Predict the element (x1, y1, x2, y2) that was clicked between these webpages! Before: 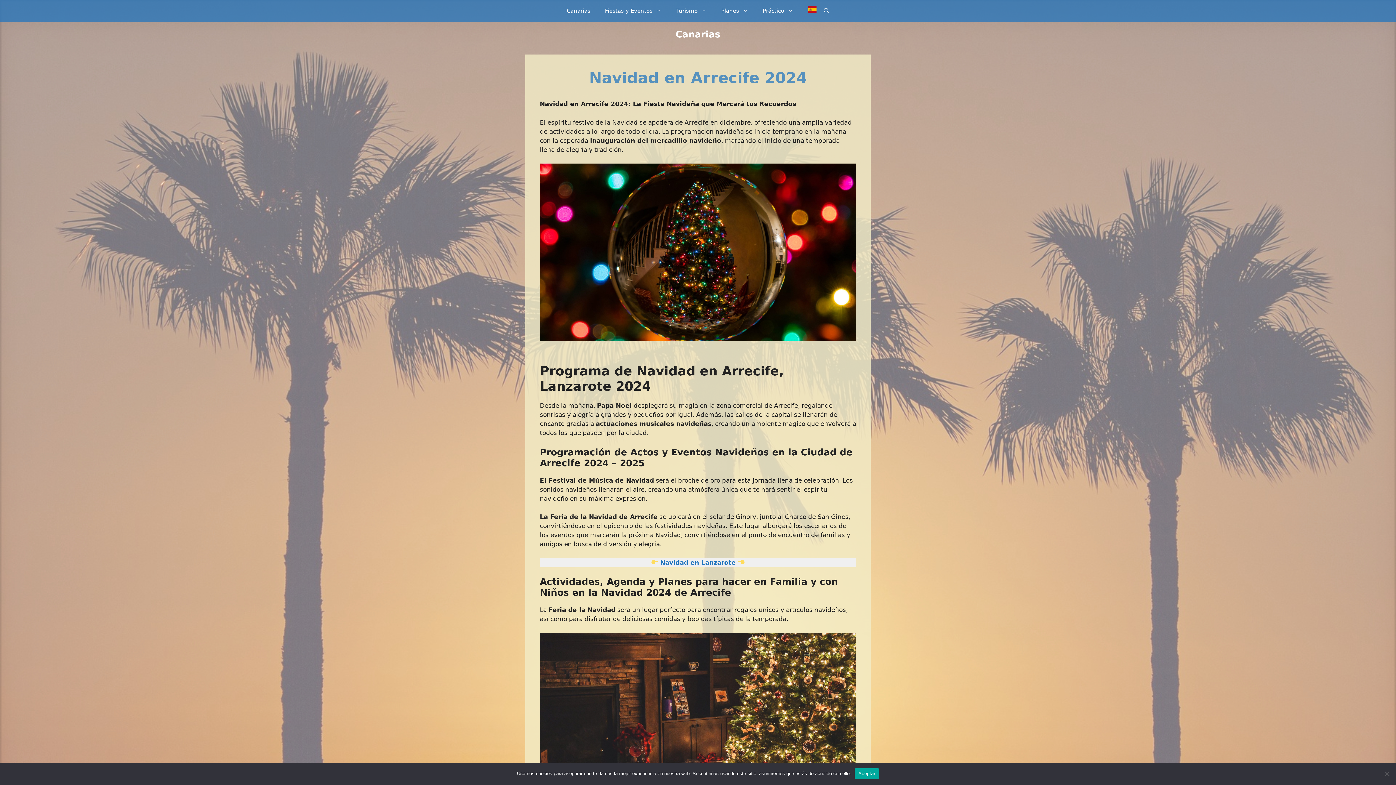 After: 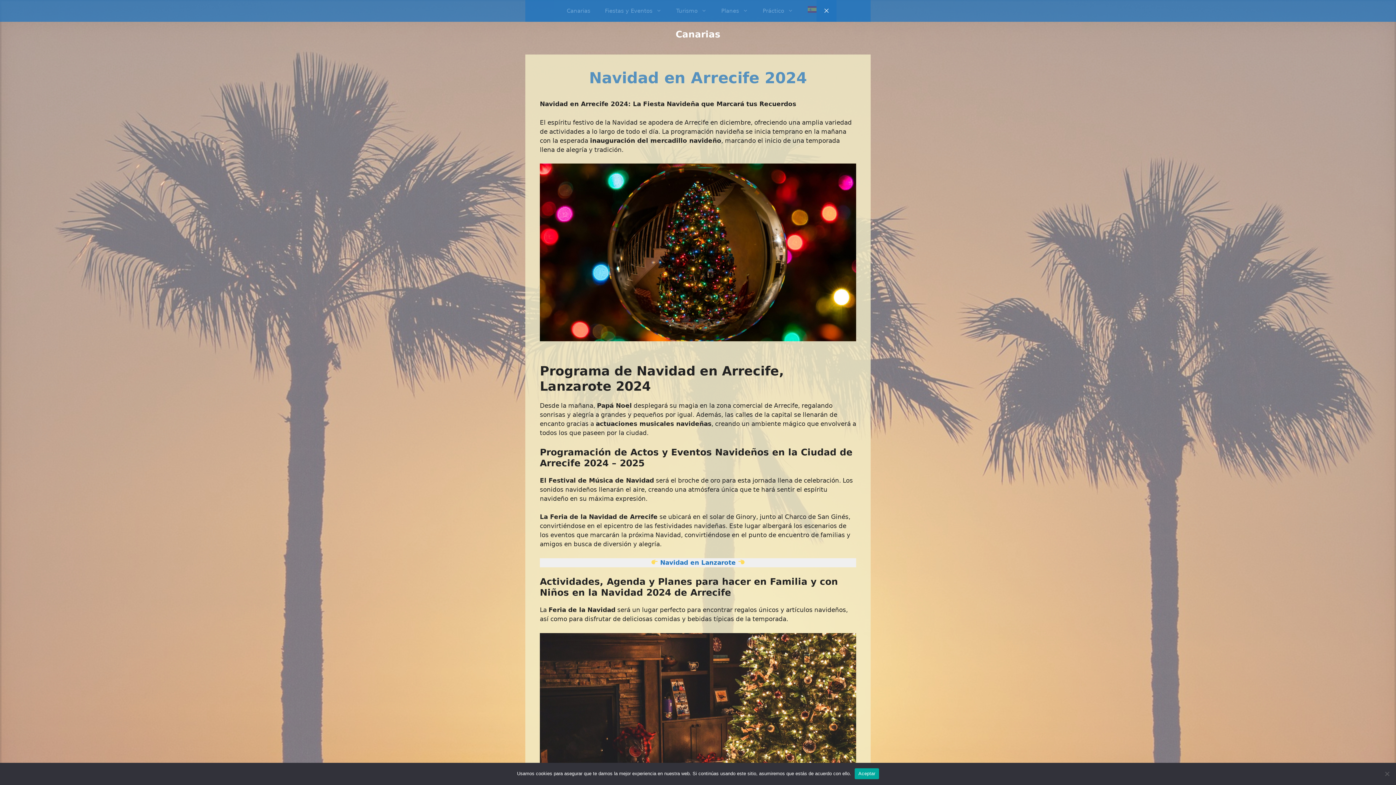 Action: bbox: (816, 0, 836, 21) label: Abrir la barra de búsqueda